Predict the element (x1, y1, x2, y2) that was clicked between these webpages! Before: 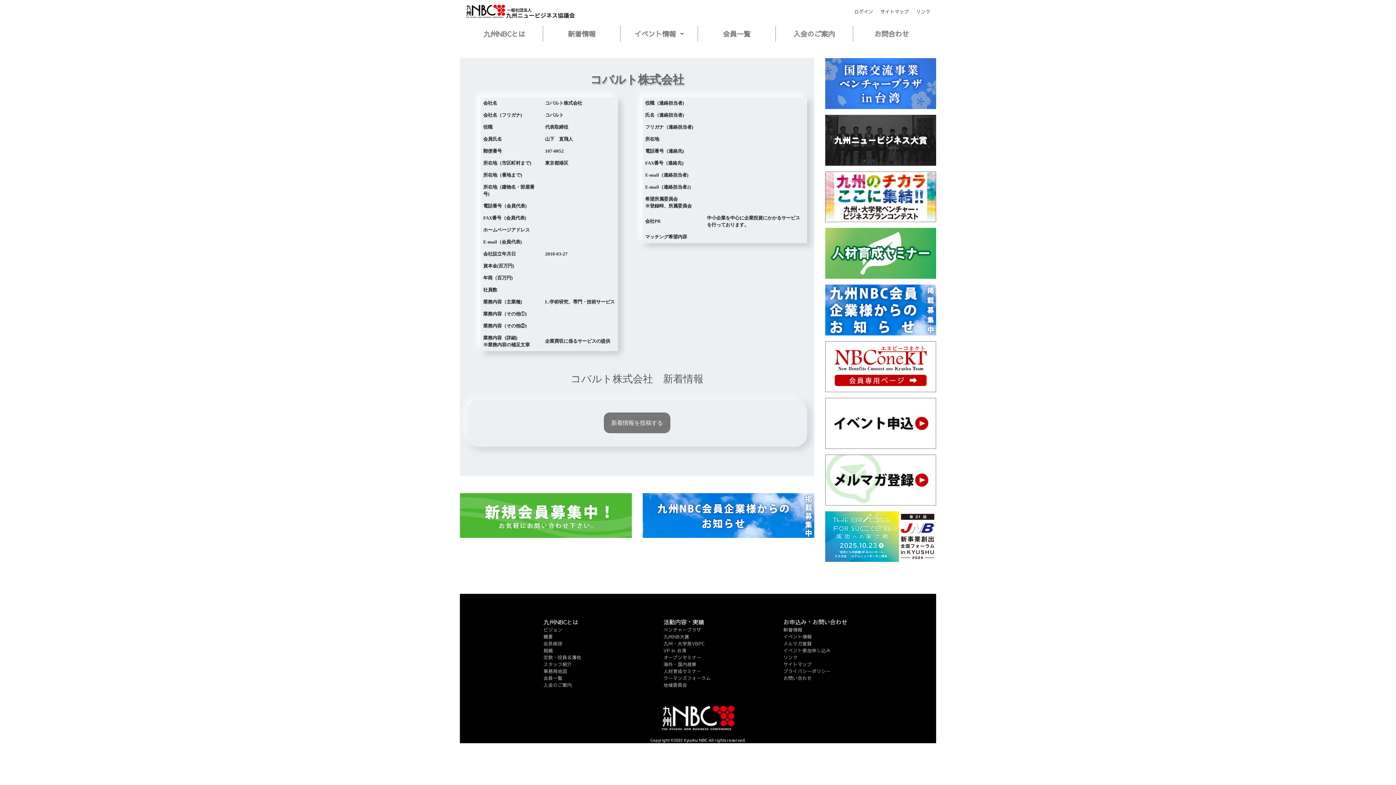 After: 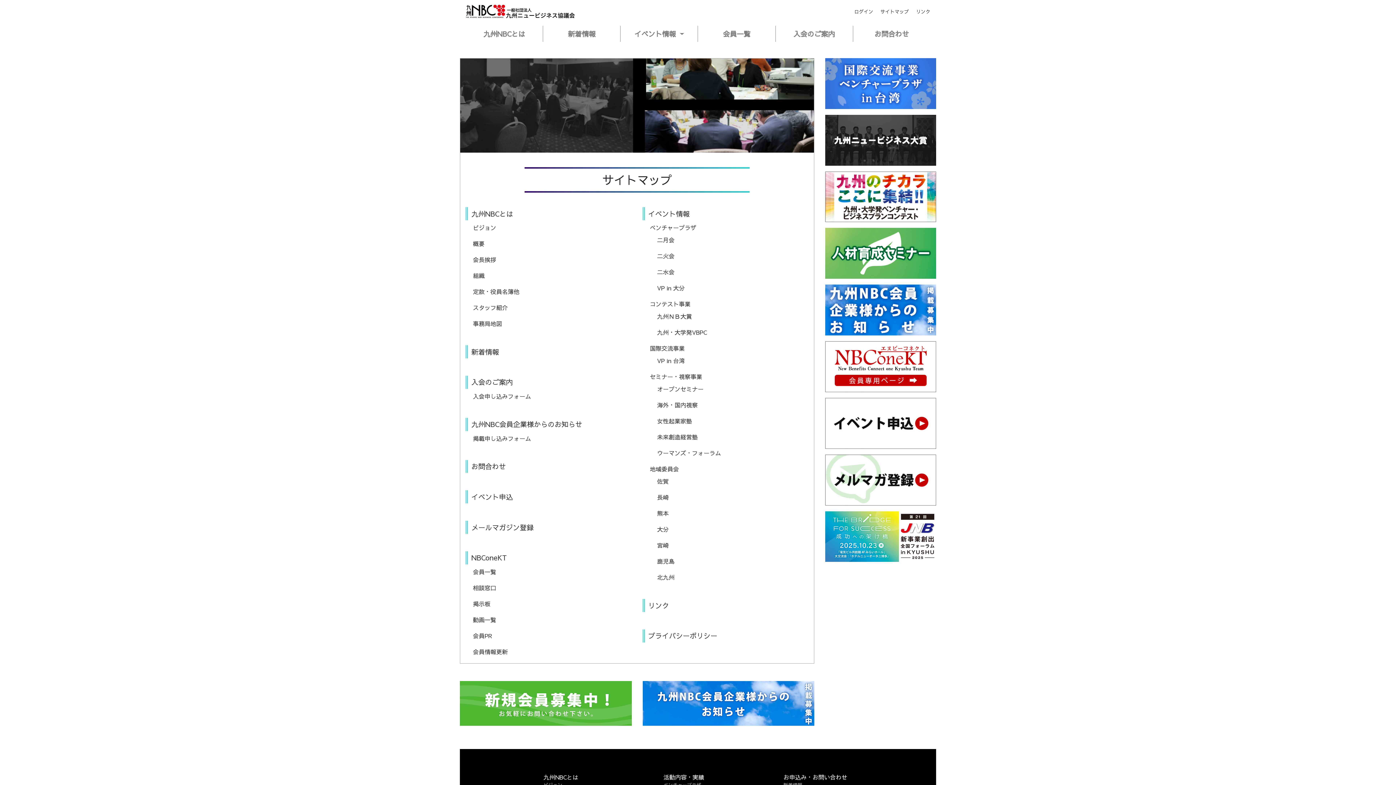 Action: bbox: (783, 661, 812, 667) label: サイトマップ